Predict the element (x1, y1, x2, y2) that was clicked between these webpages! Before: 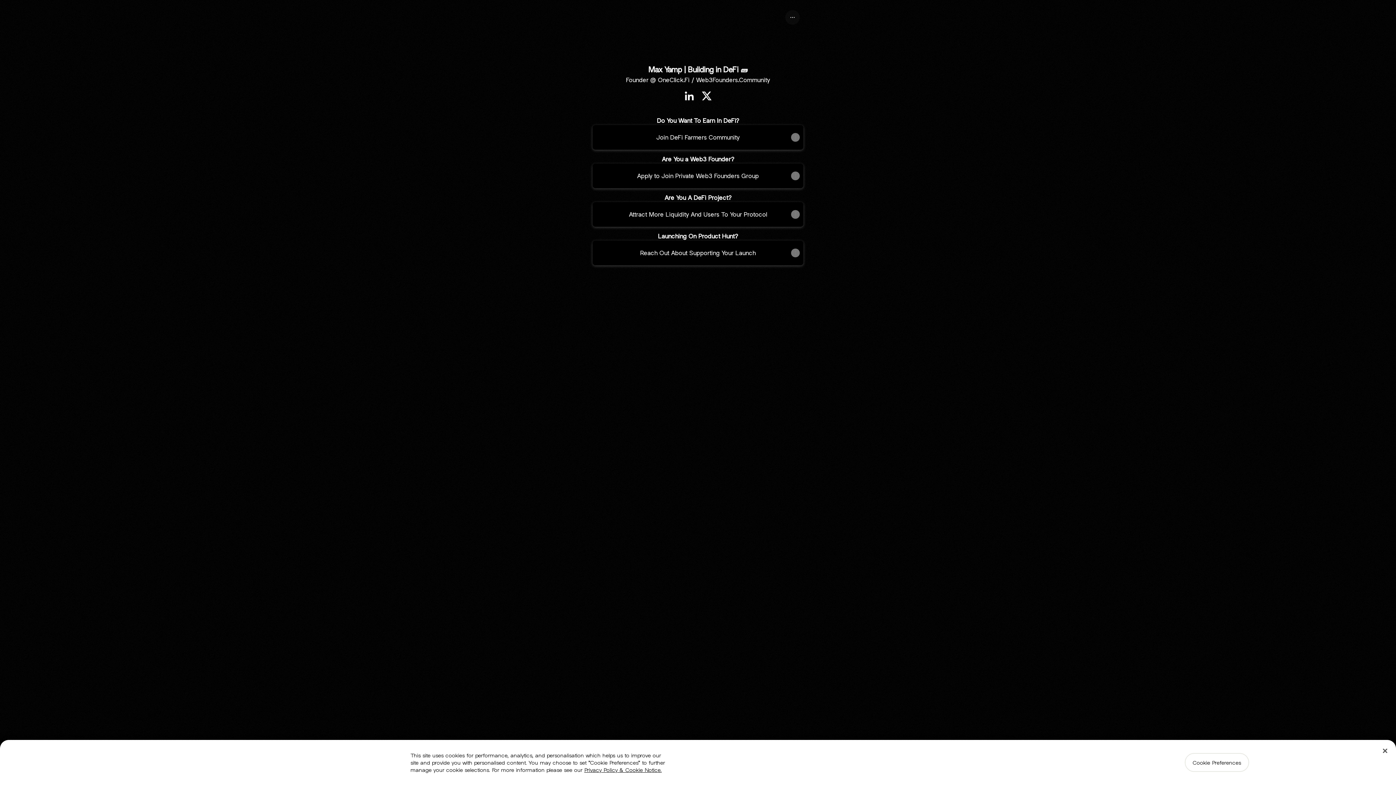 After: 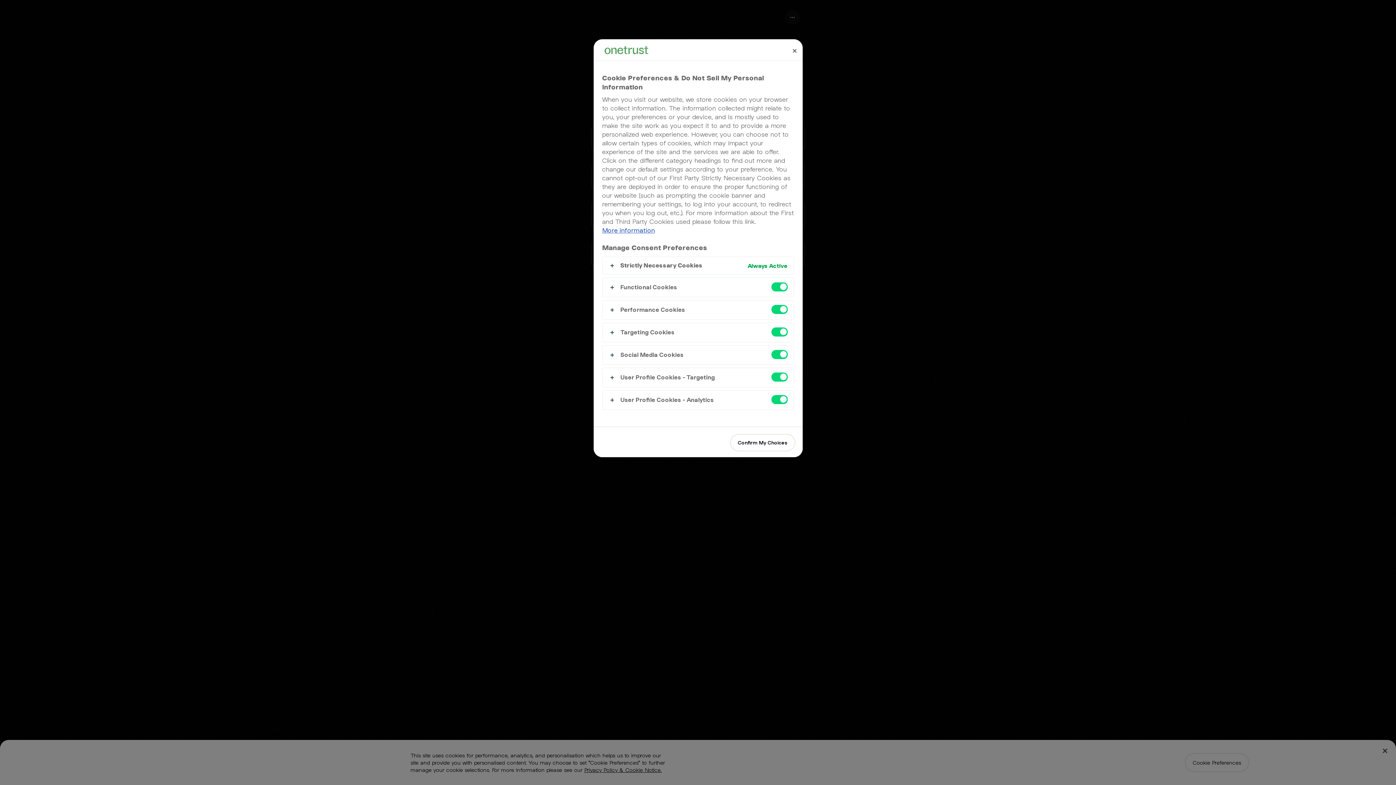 Action: bbox: (1184, 753, 1249, 772) label: Cookie Preferences